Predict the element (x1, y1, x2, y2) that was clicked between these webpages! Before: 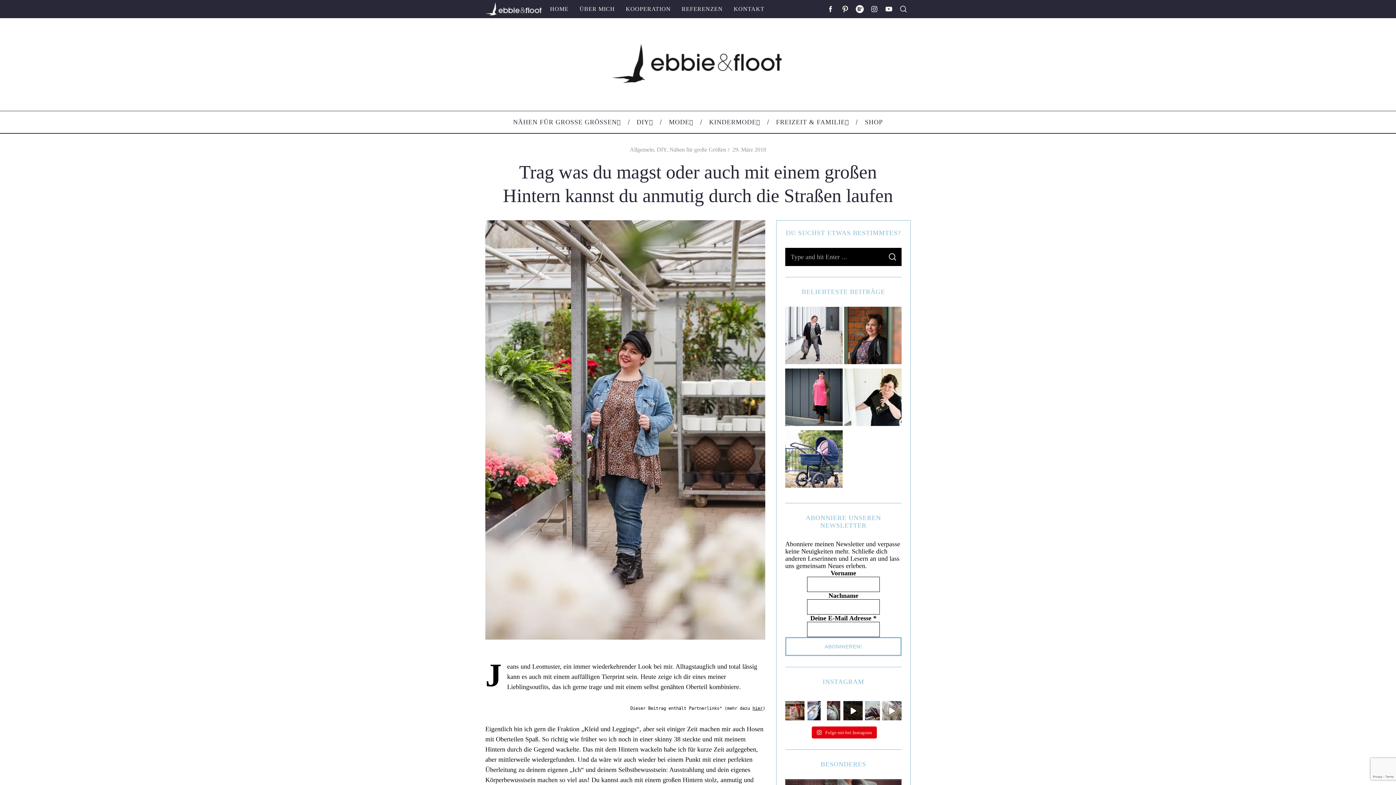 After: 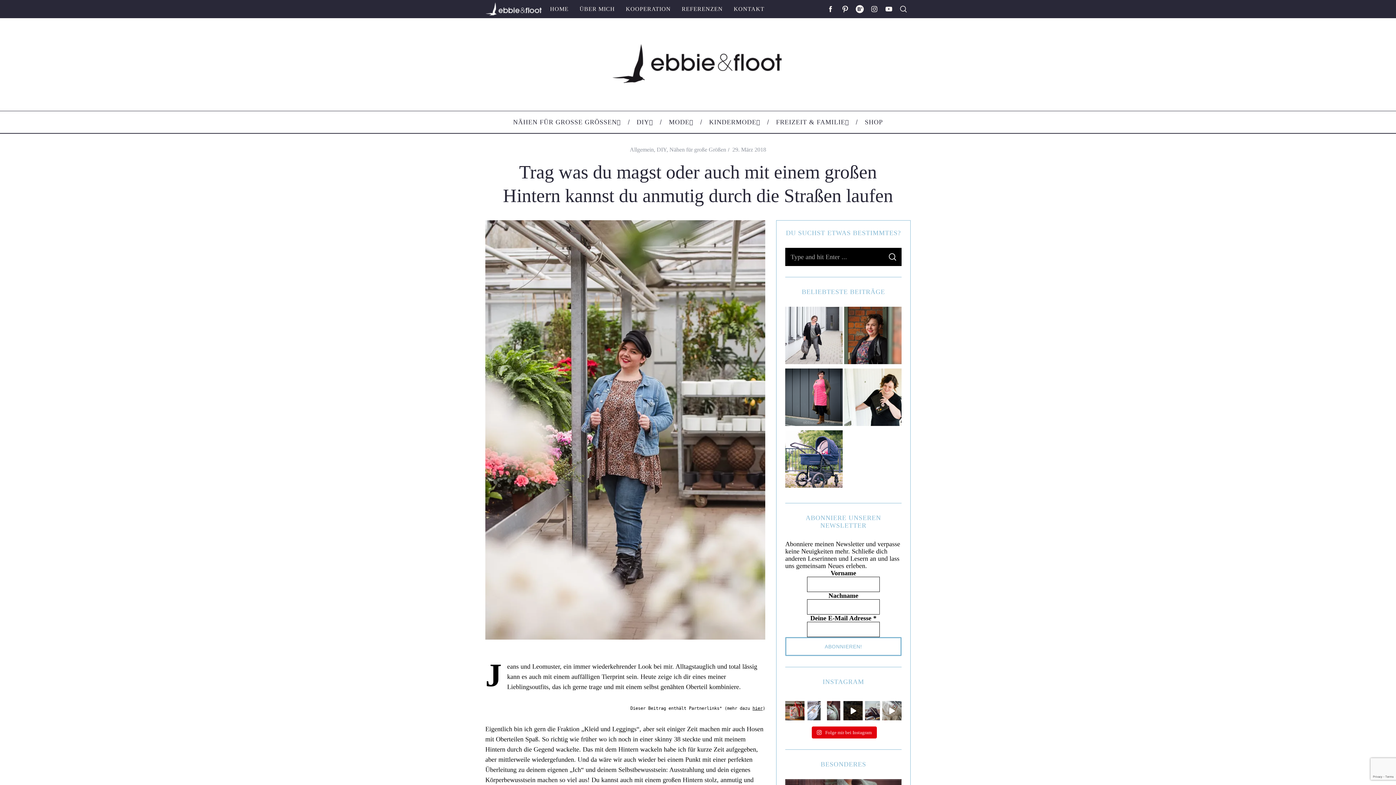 Action: bbox: (804, 701, 824, 720) label: [OLD BUT GOLD] ---- im Blog ---- #upcycling #tas